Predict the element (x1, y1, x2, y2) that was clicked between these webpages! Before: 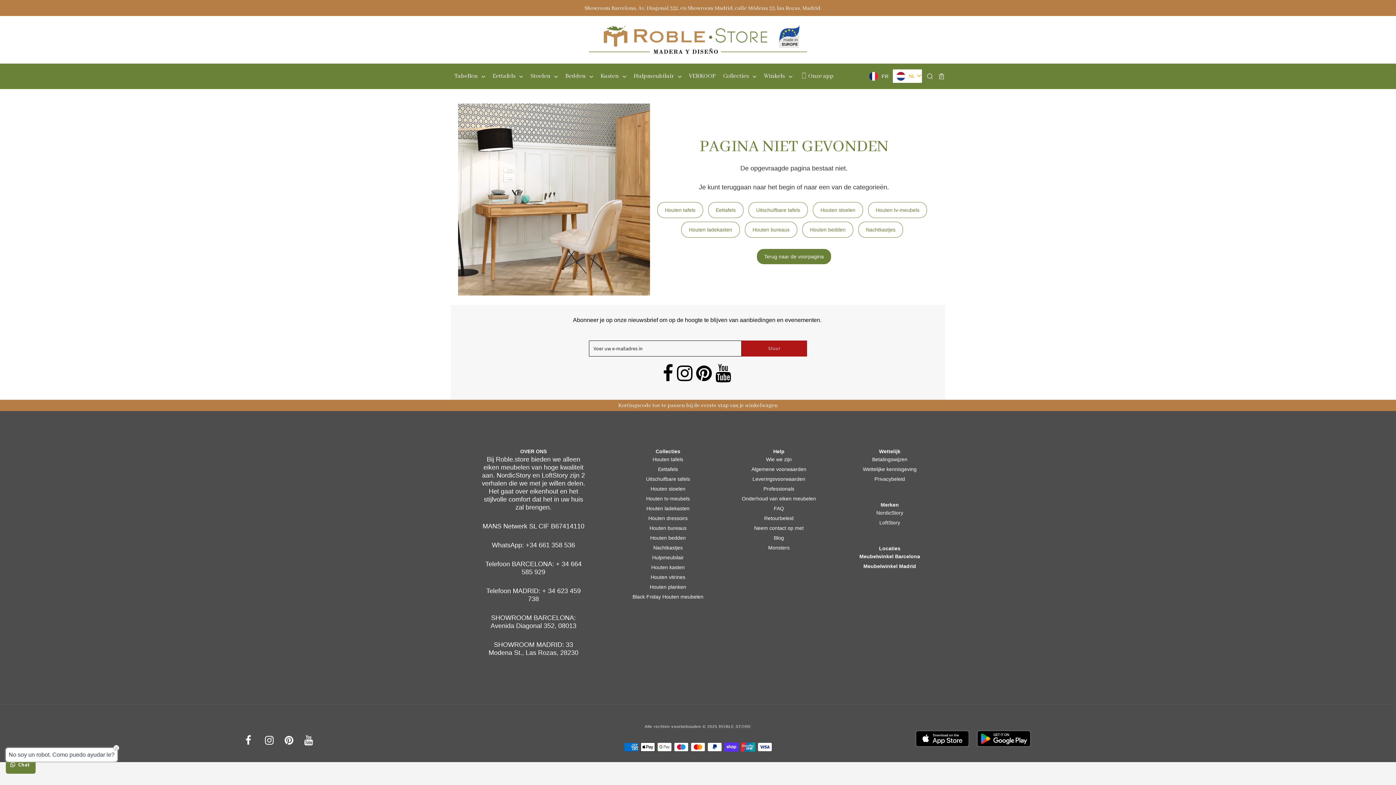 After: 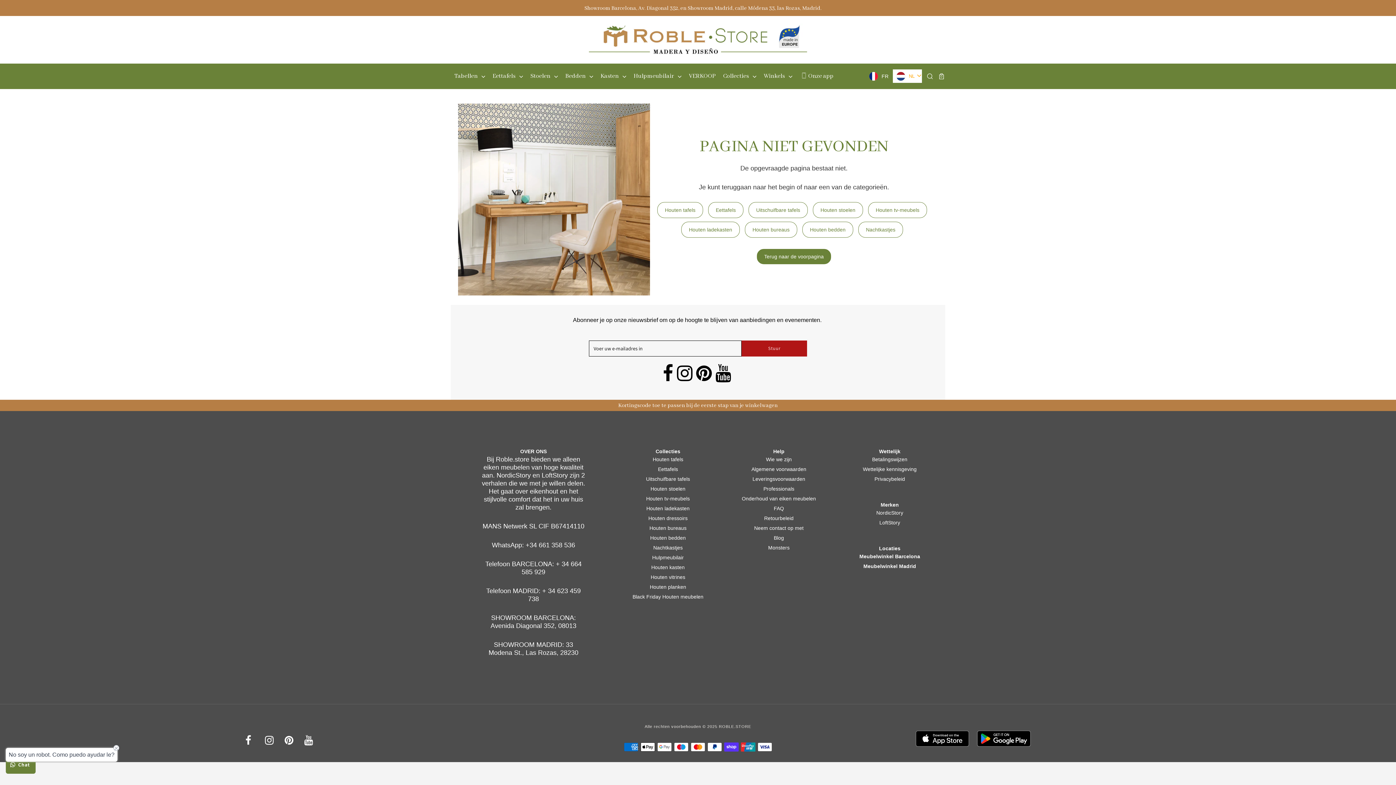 Action: bbox: (696, 371, 712, 381)